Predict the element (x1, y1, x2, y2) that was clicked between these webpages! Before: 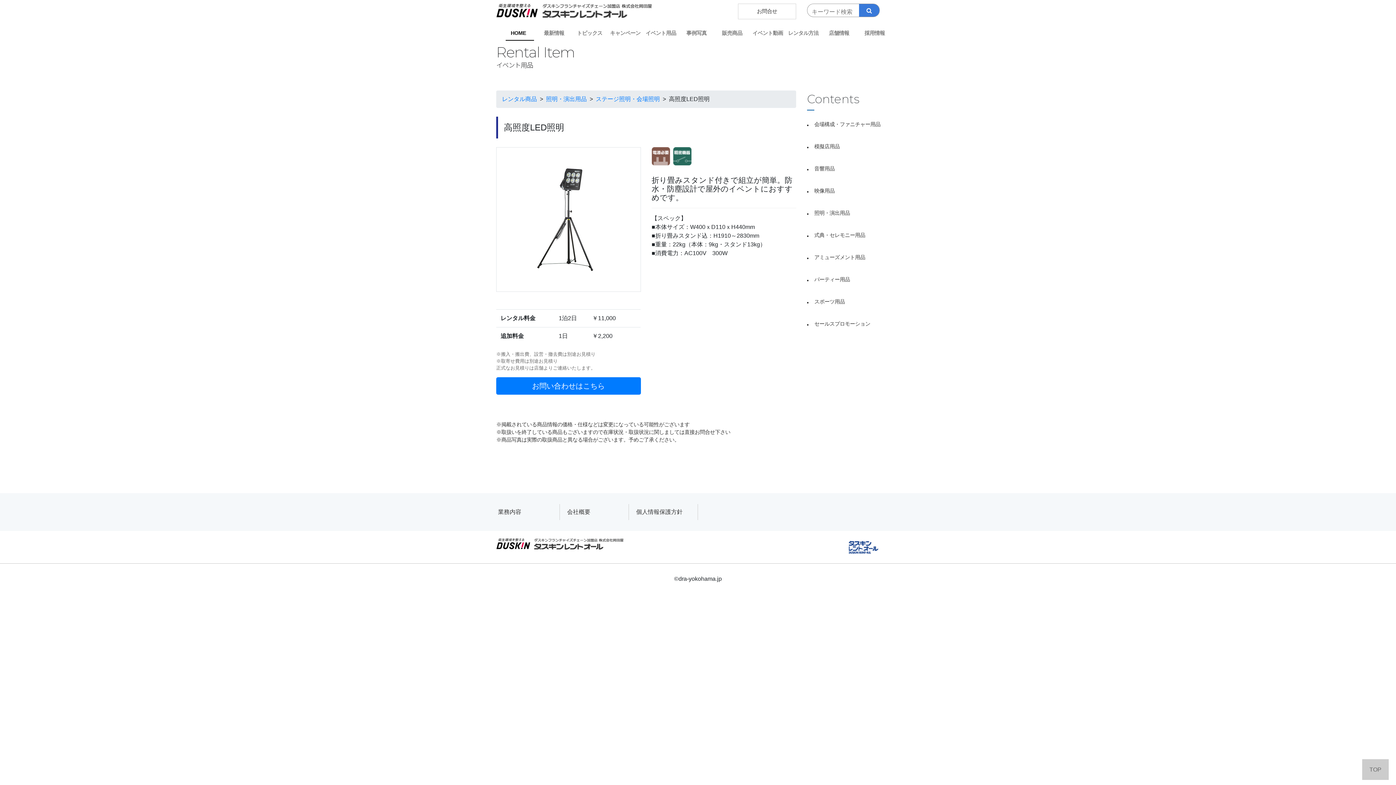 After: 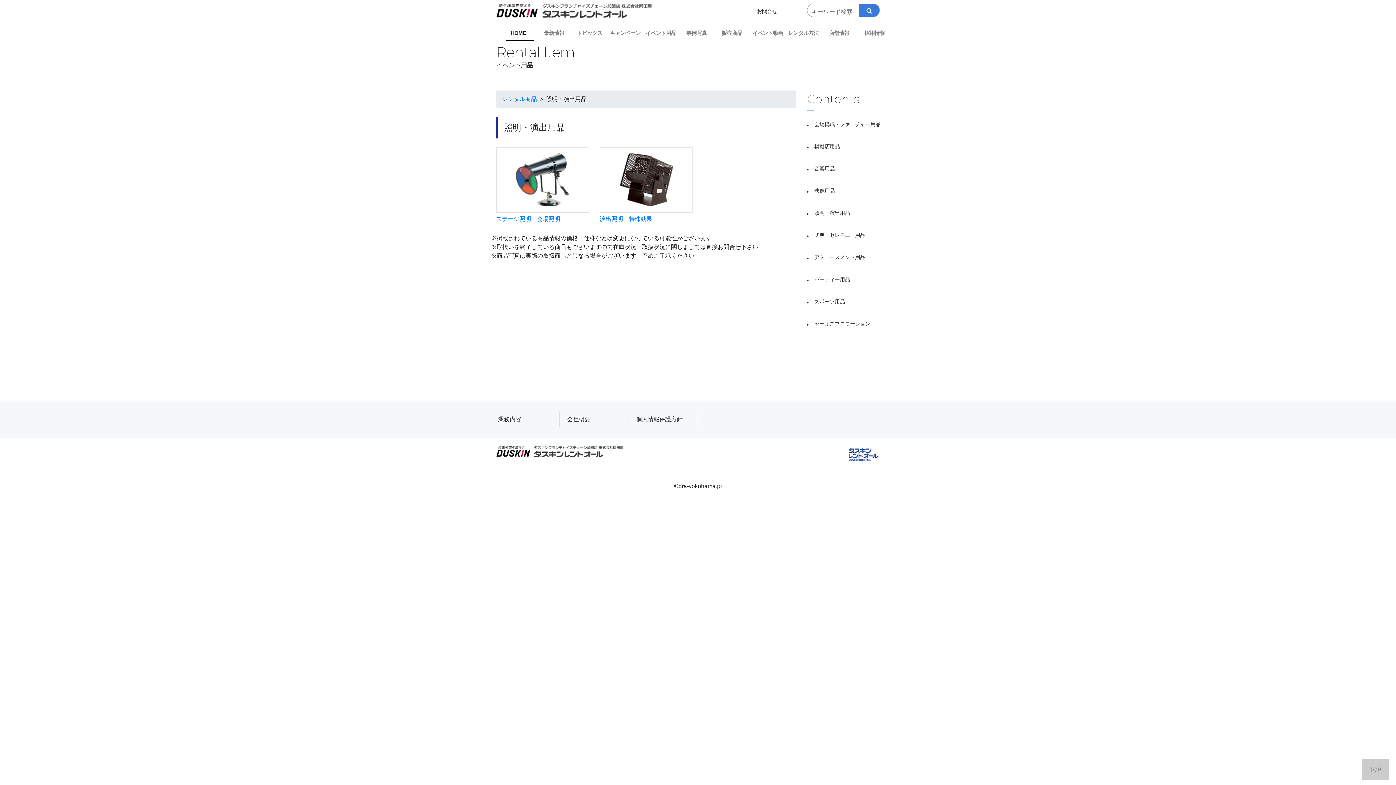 Action: label: 照明・演出用品 bbox: (807, 202, 900, 224)